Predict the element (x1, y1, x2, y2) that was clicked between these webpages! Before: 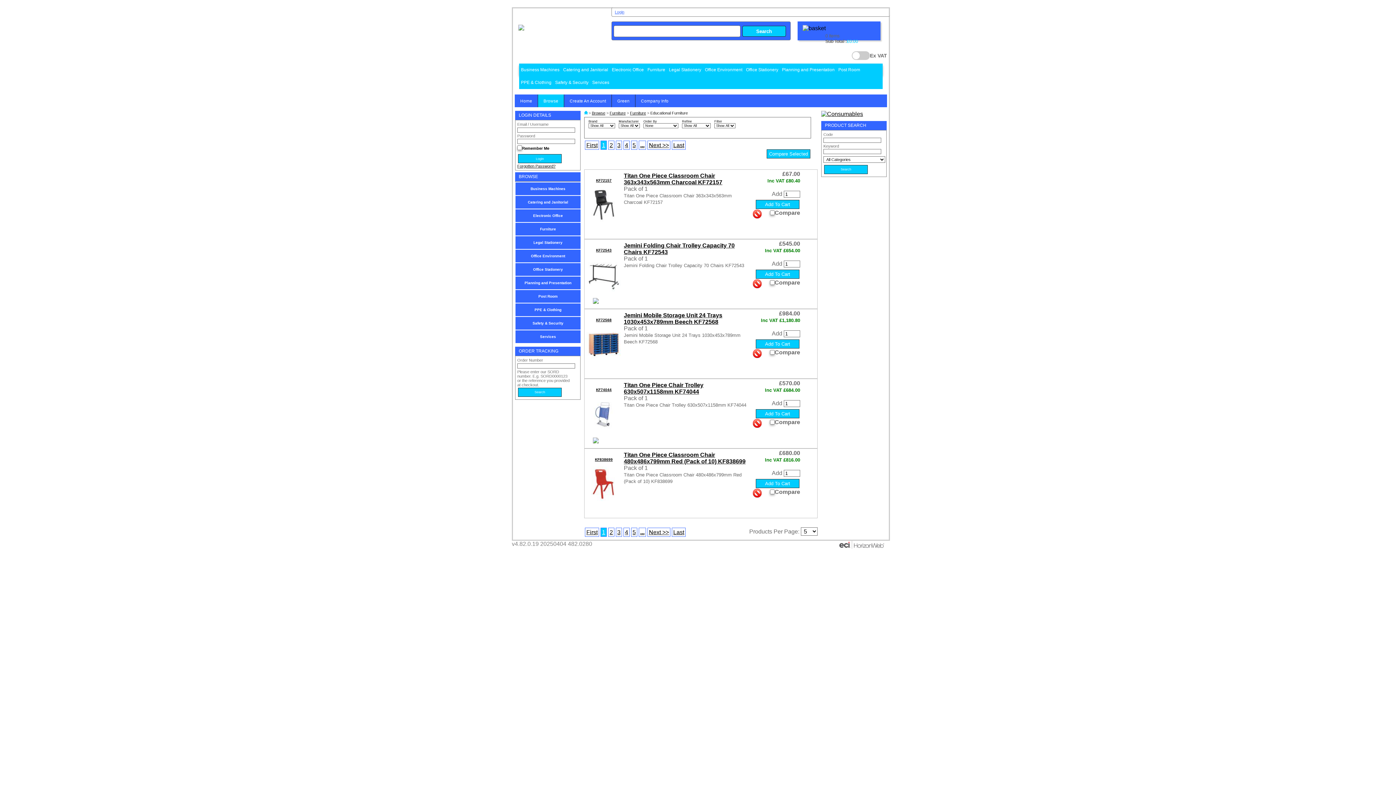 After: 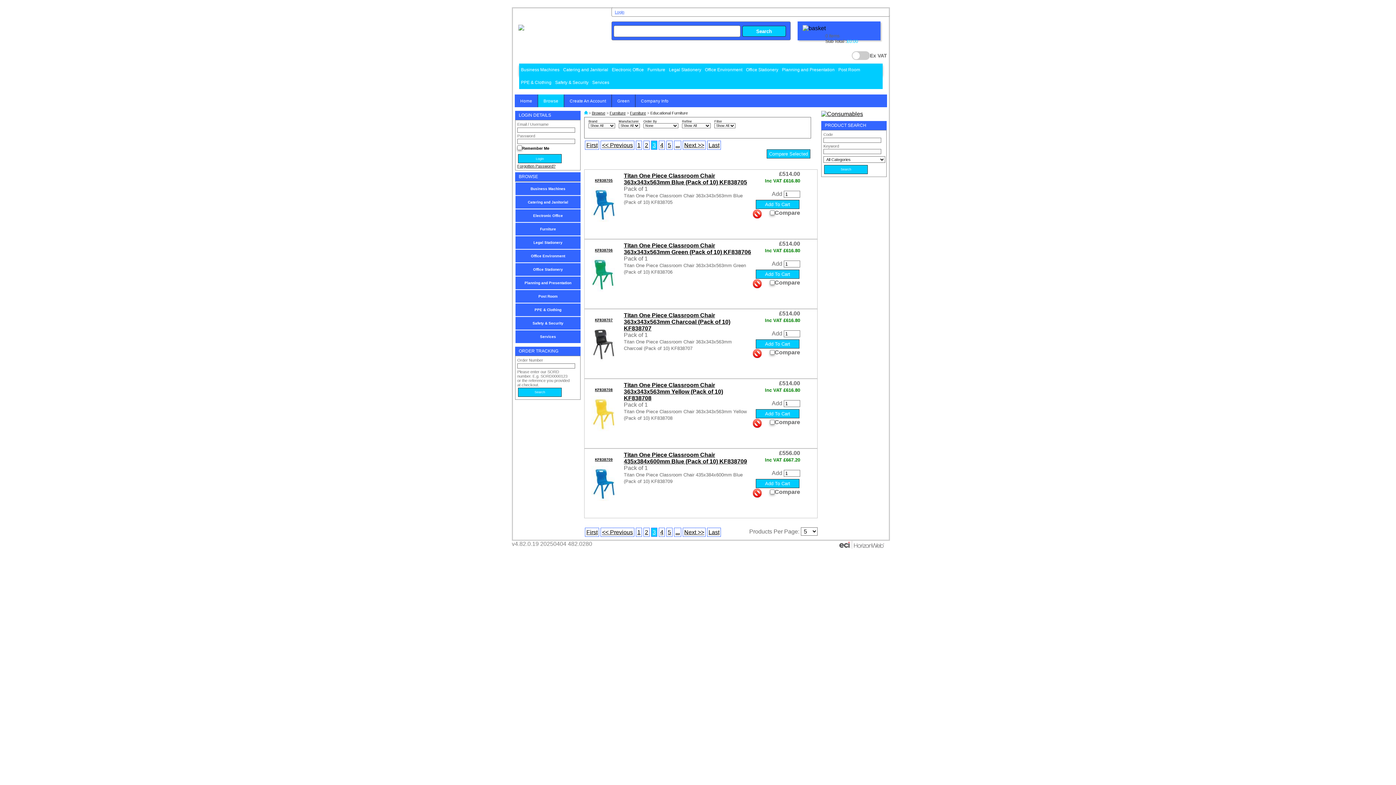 Action: bbox: (616, 140, 622, 149) label: 3